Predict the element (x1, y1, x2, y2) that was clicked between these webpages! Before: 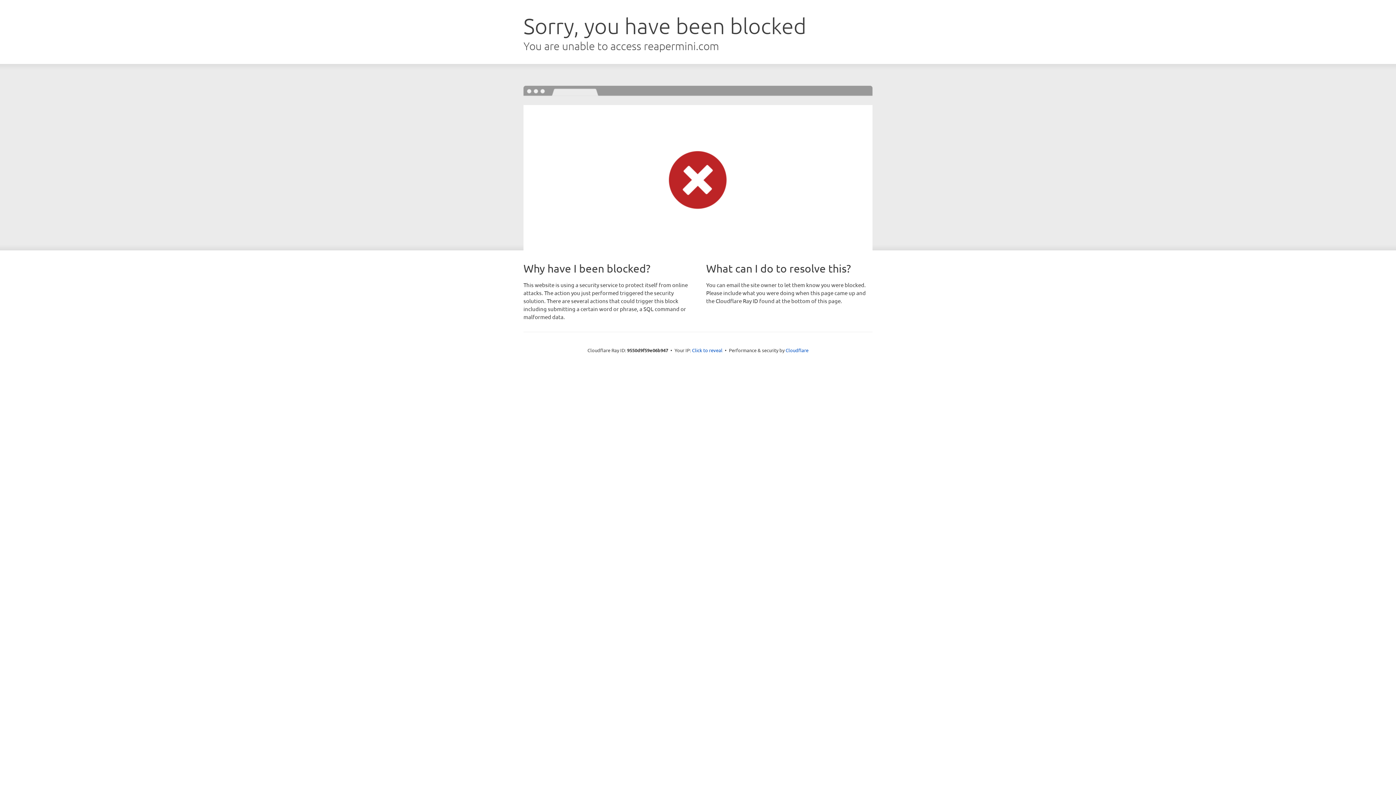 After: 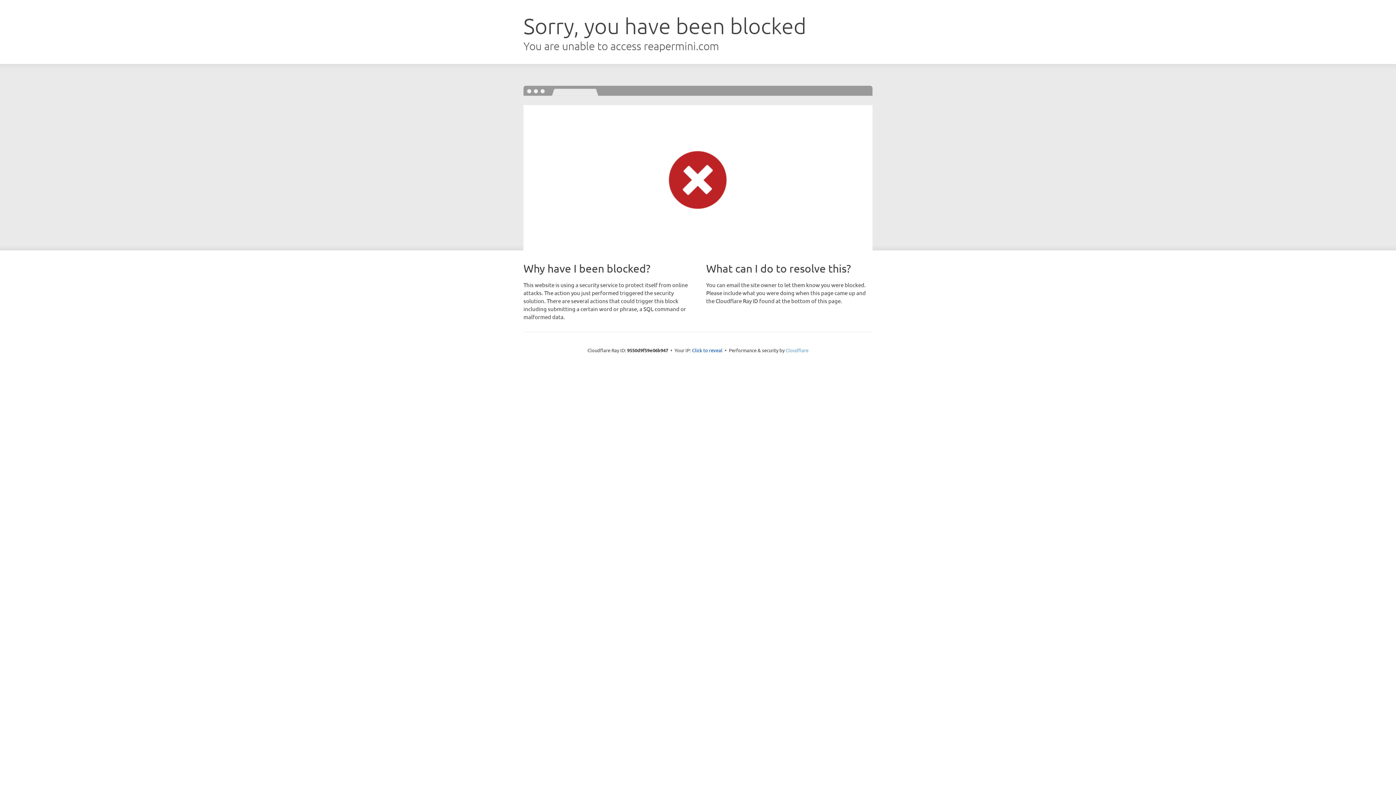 Action: label: Cloudflare bbox: (785, 347, 808, 353)